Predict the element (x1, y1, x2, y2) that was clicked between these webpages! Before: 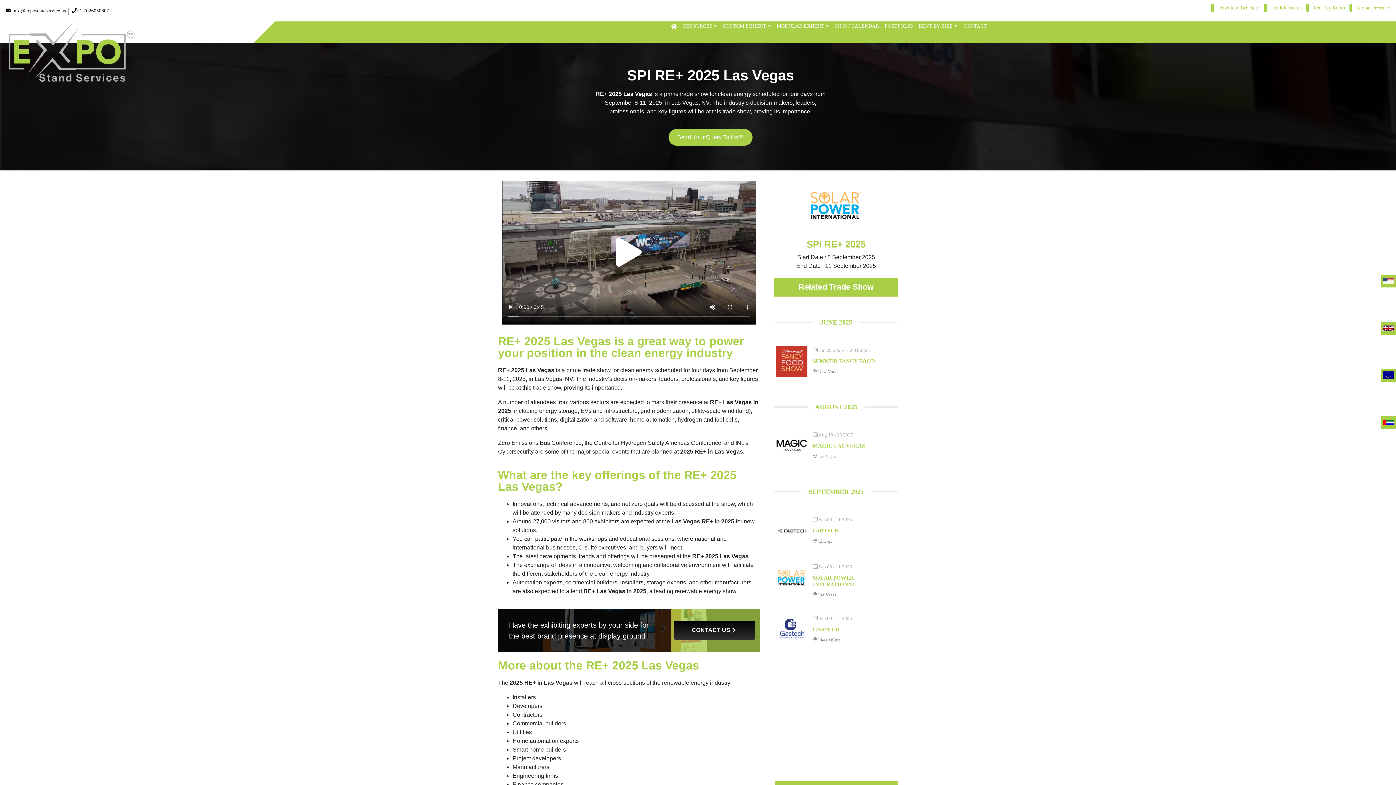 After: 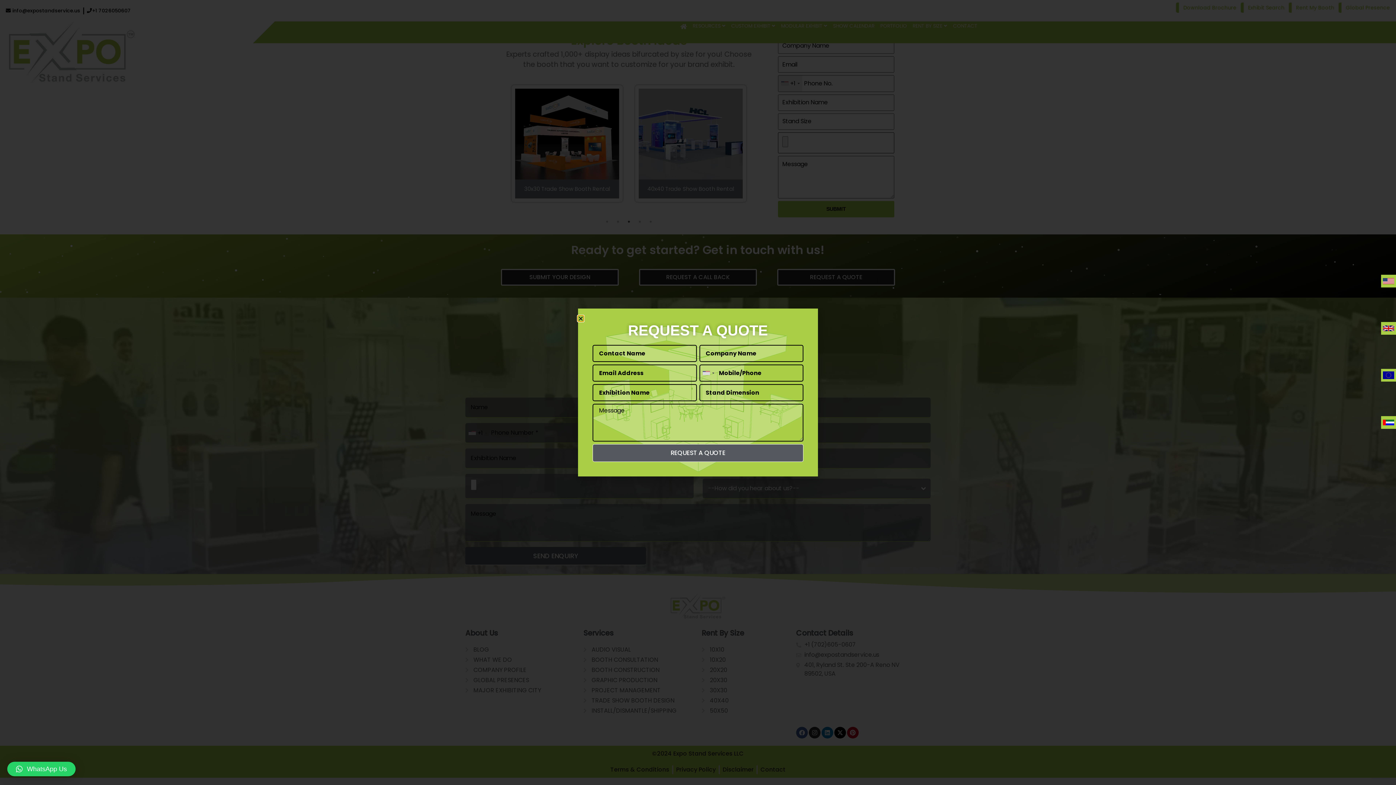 Action: label: Send Your Query To Us!!!! bbox: (668, 128, 752, 145)